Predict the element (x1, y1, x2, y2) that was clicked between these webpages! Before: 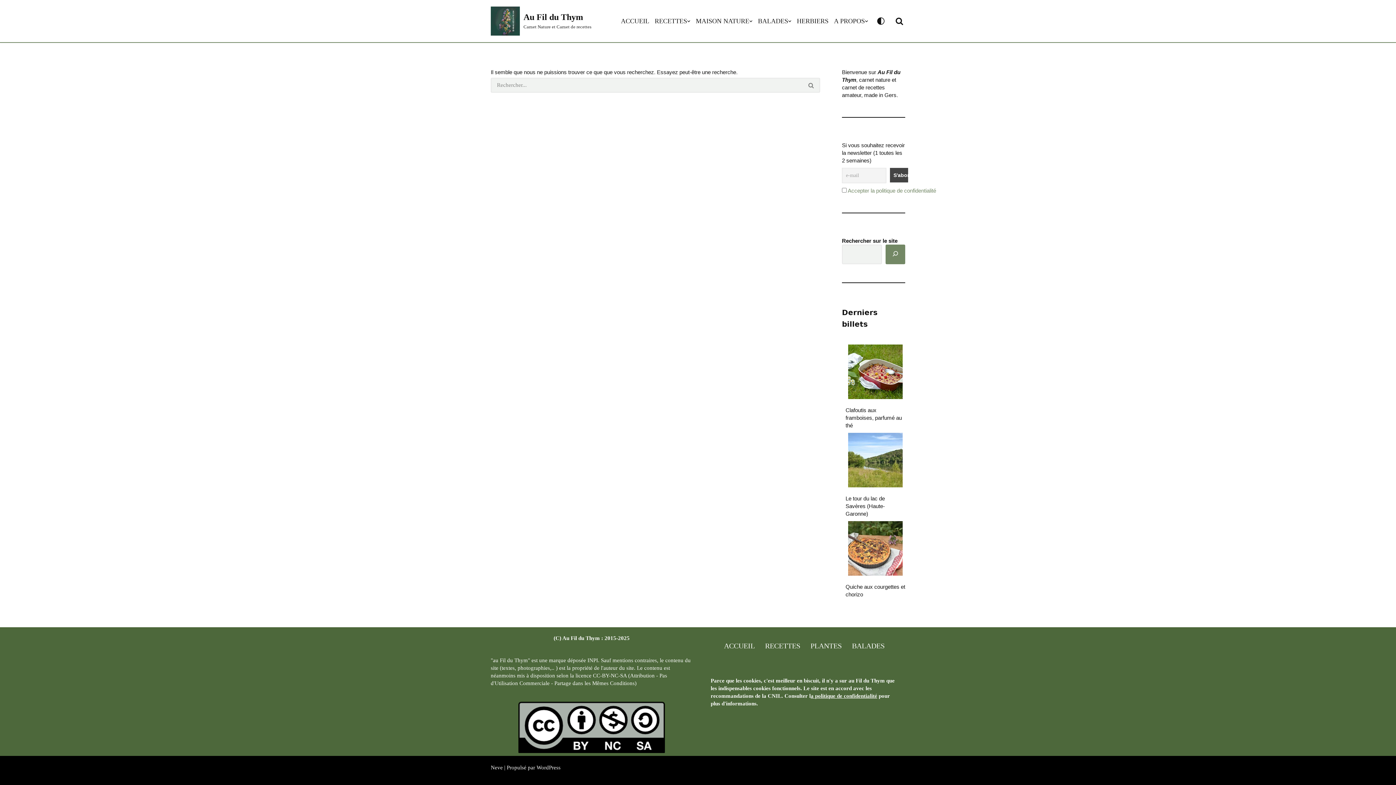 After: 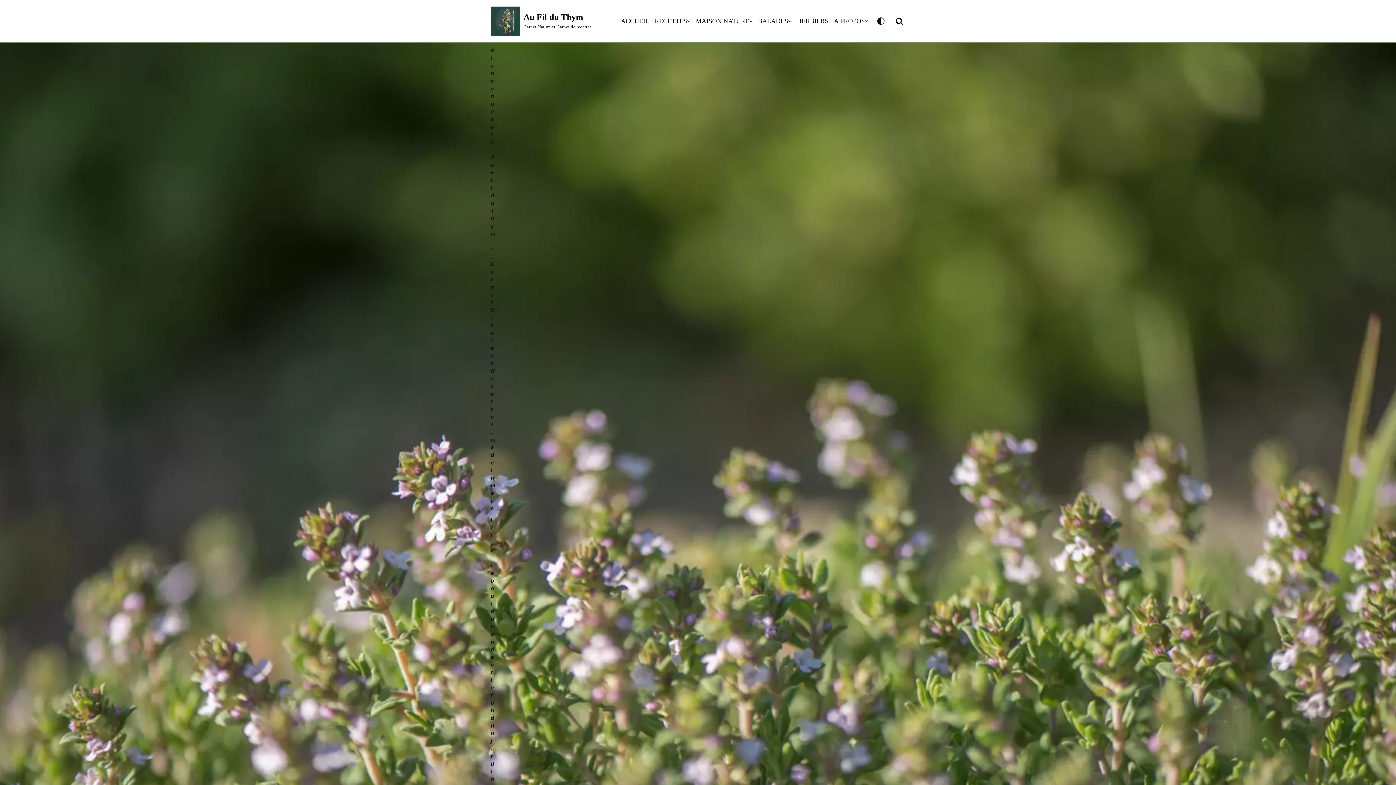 Action: label: ACCUEIL bbox: (724, 640, 755, 652)